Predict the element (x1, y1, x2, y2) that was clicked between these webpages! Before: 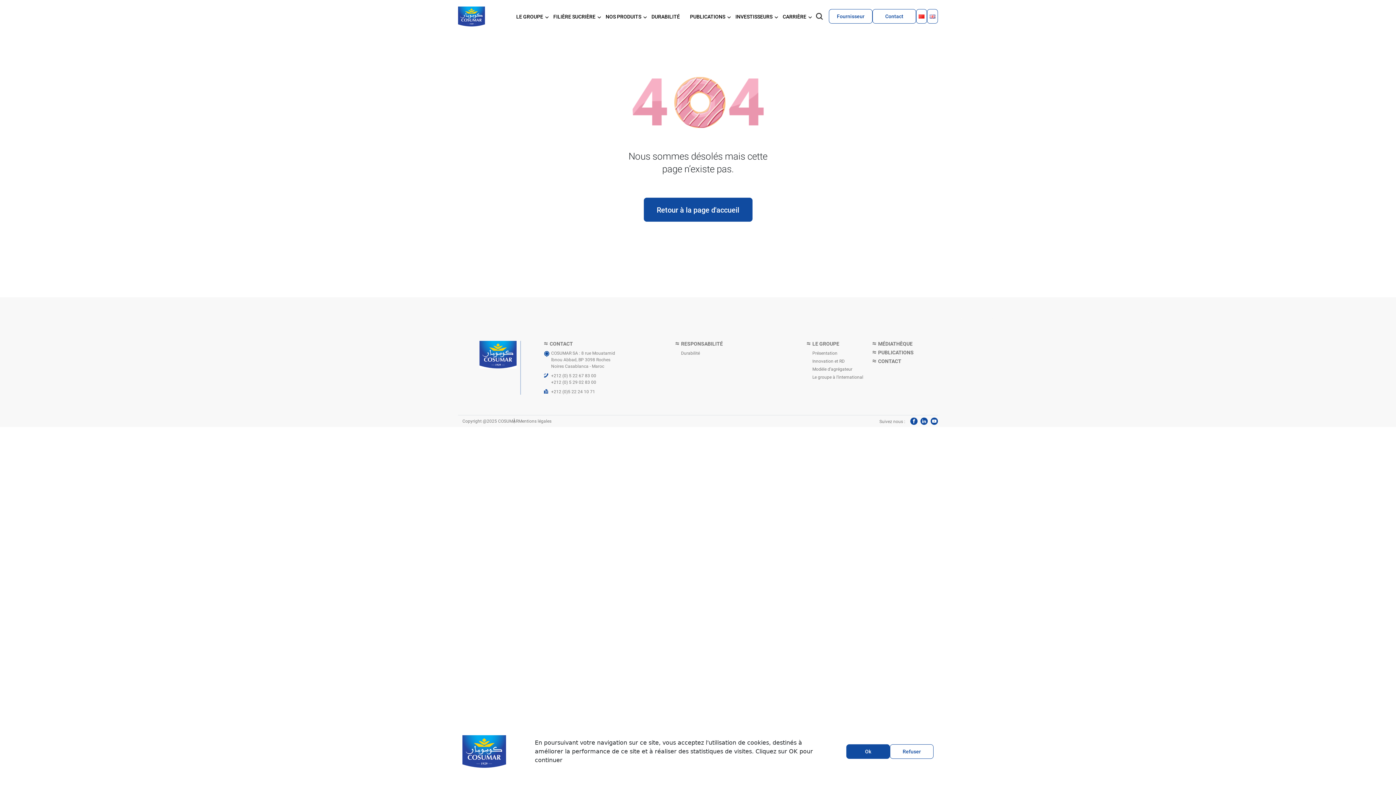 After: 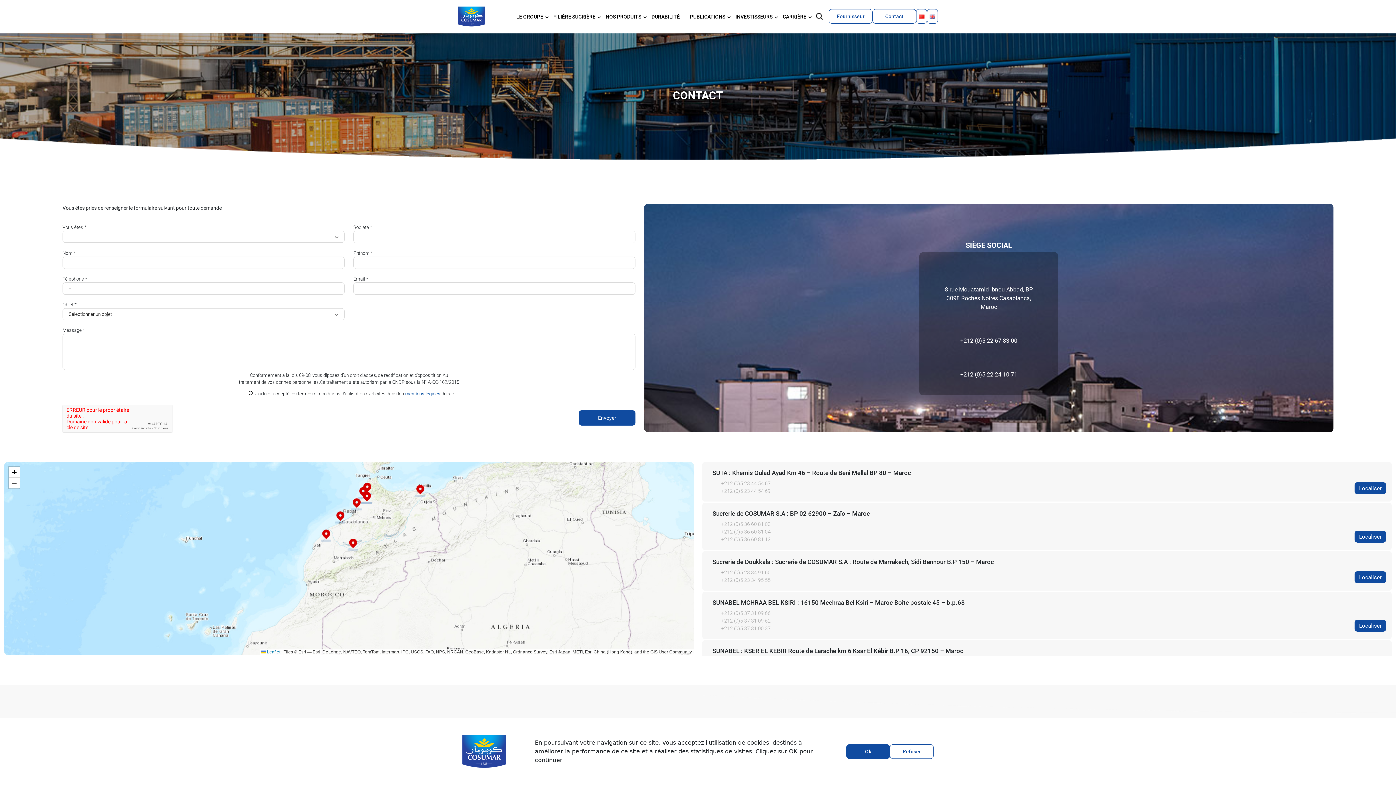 Action: bbox: (872, 9, 916, 23) label: Contact